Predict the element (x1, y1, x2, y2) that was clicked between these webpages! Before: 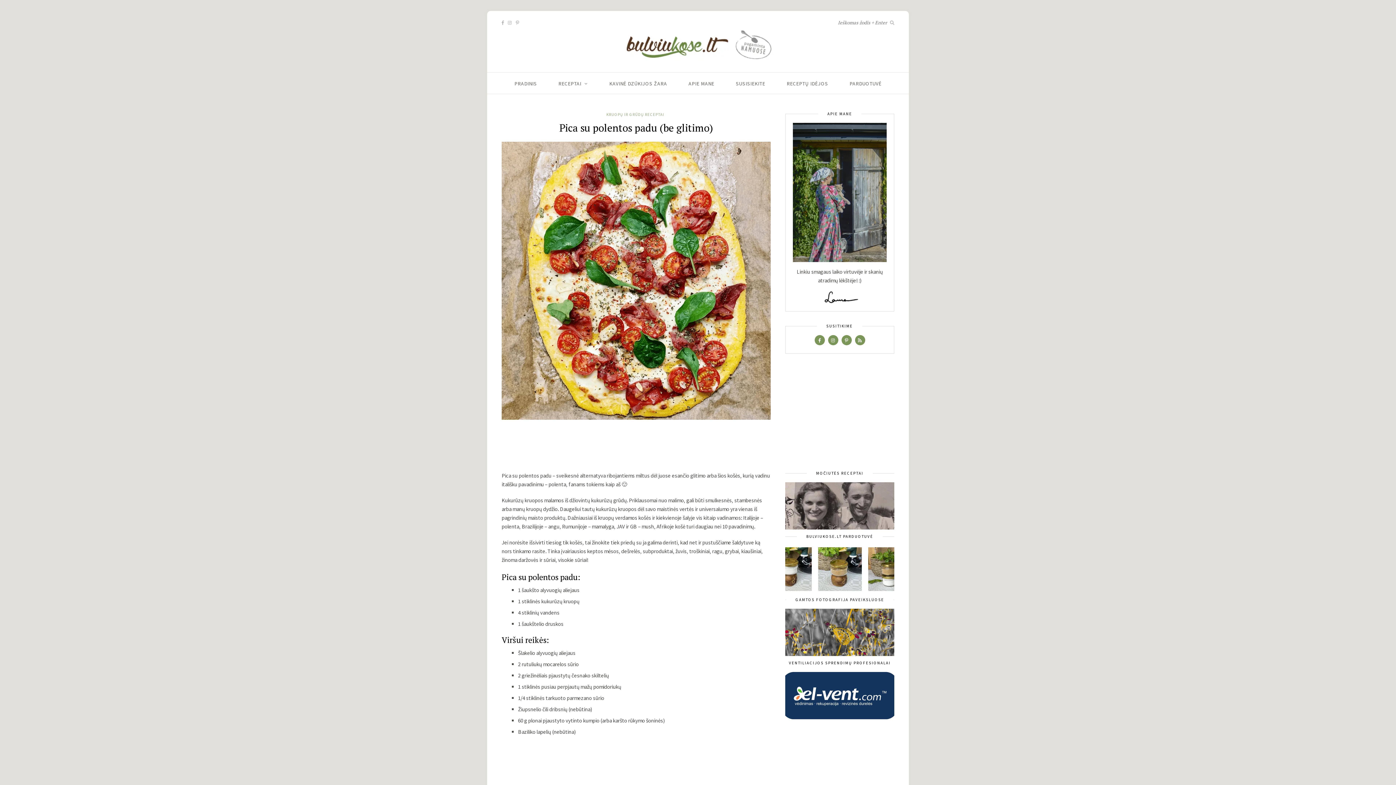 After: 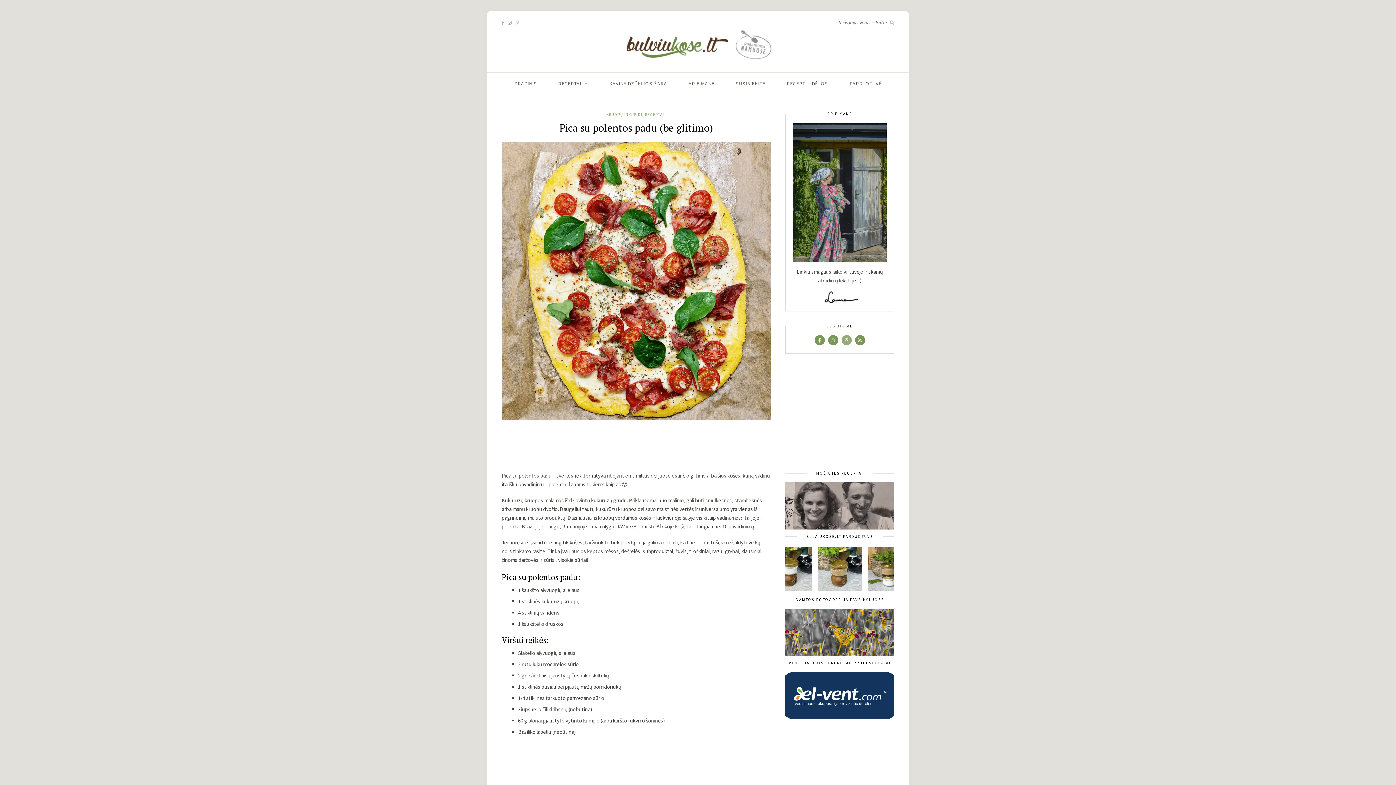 Action: bbox: (841, 336, 851, 343)